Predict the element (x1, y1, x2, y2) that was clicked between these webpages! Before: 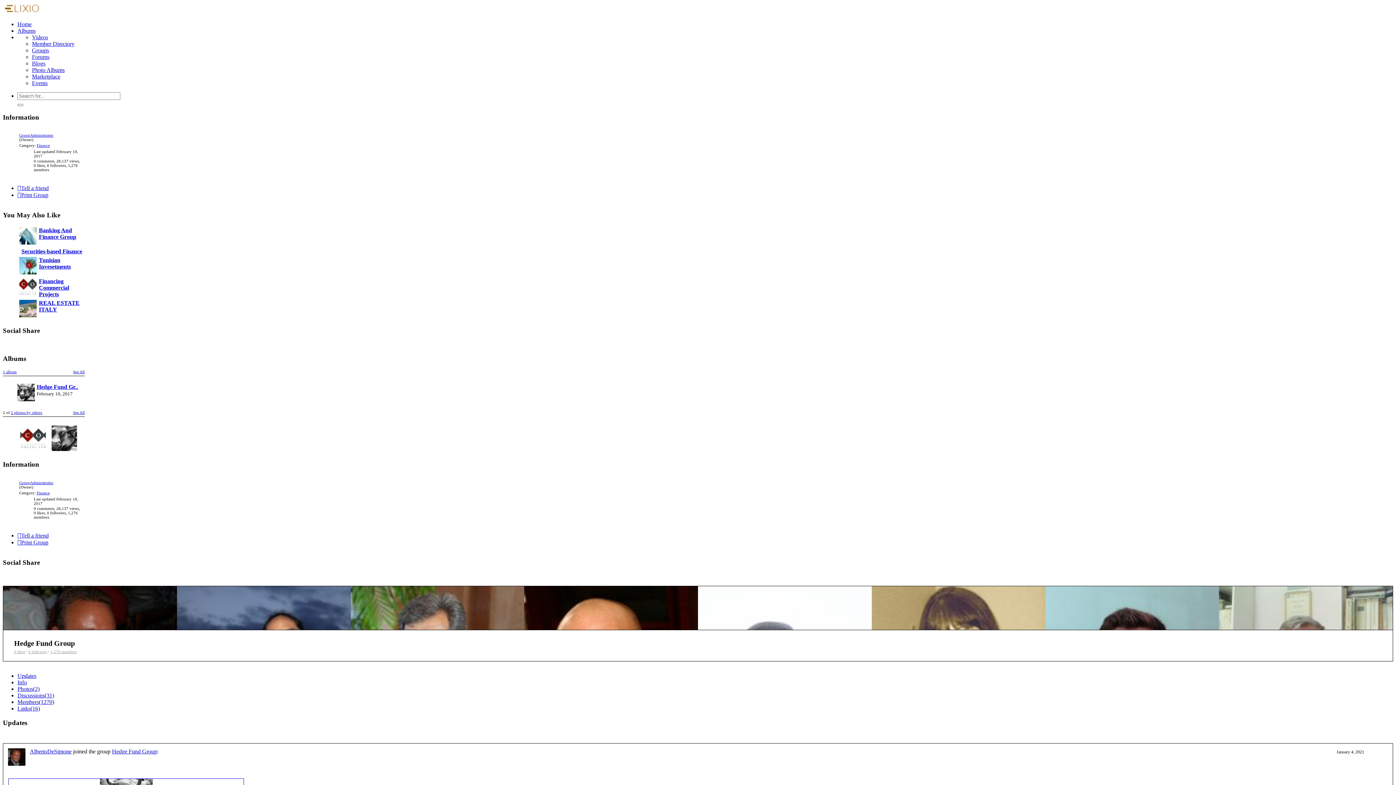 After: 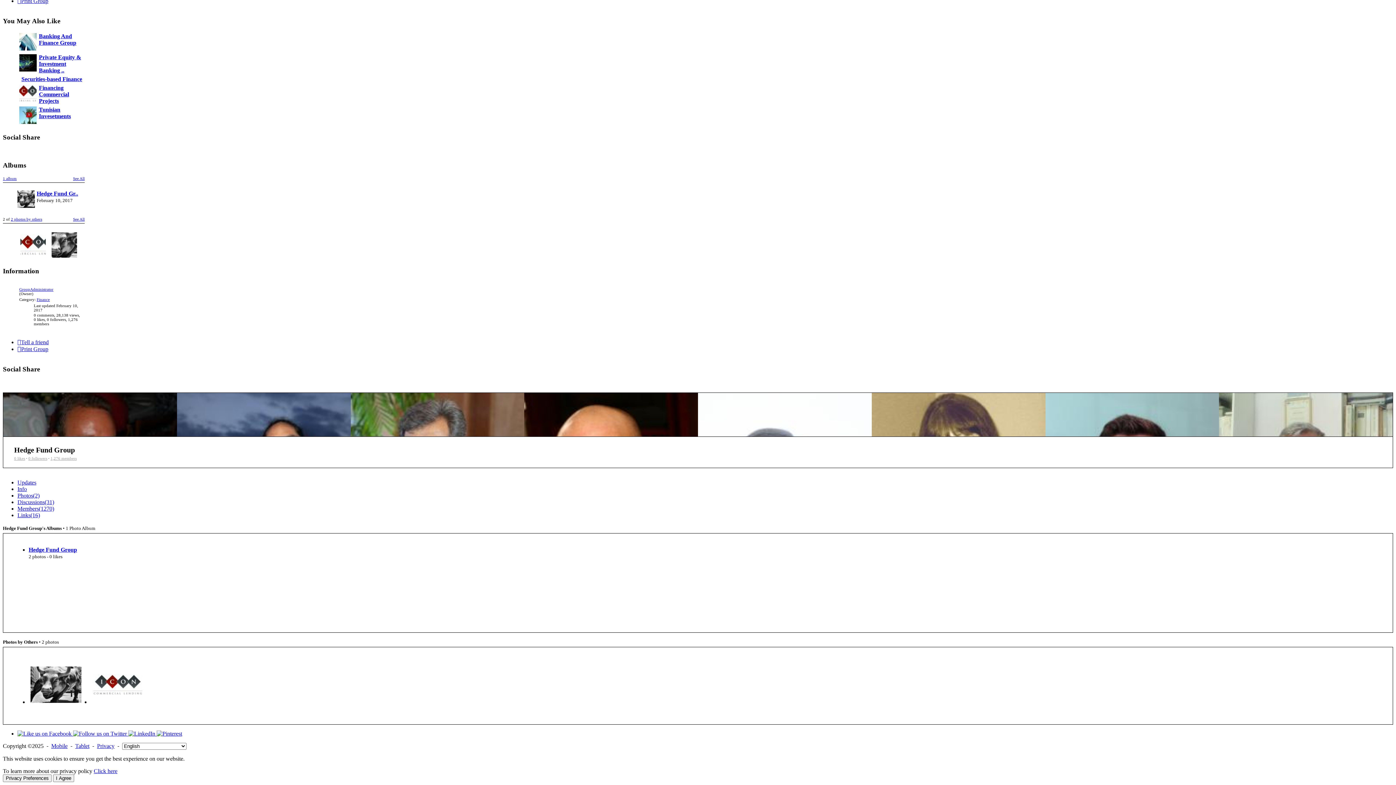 Action: bbox: (10, 410, 42, 414) label: 2 photos by others